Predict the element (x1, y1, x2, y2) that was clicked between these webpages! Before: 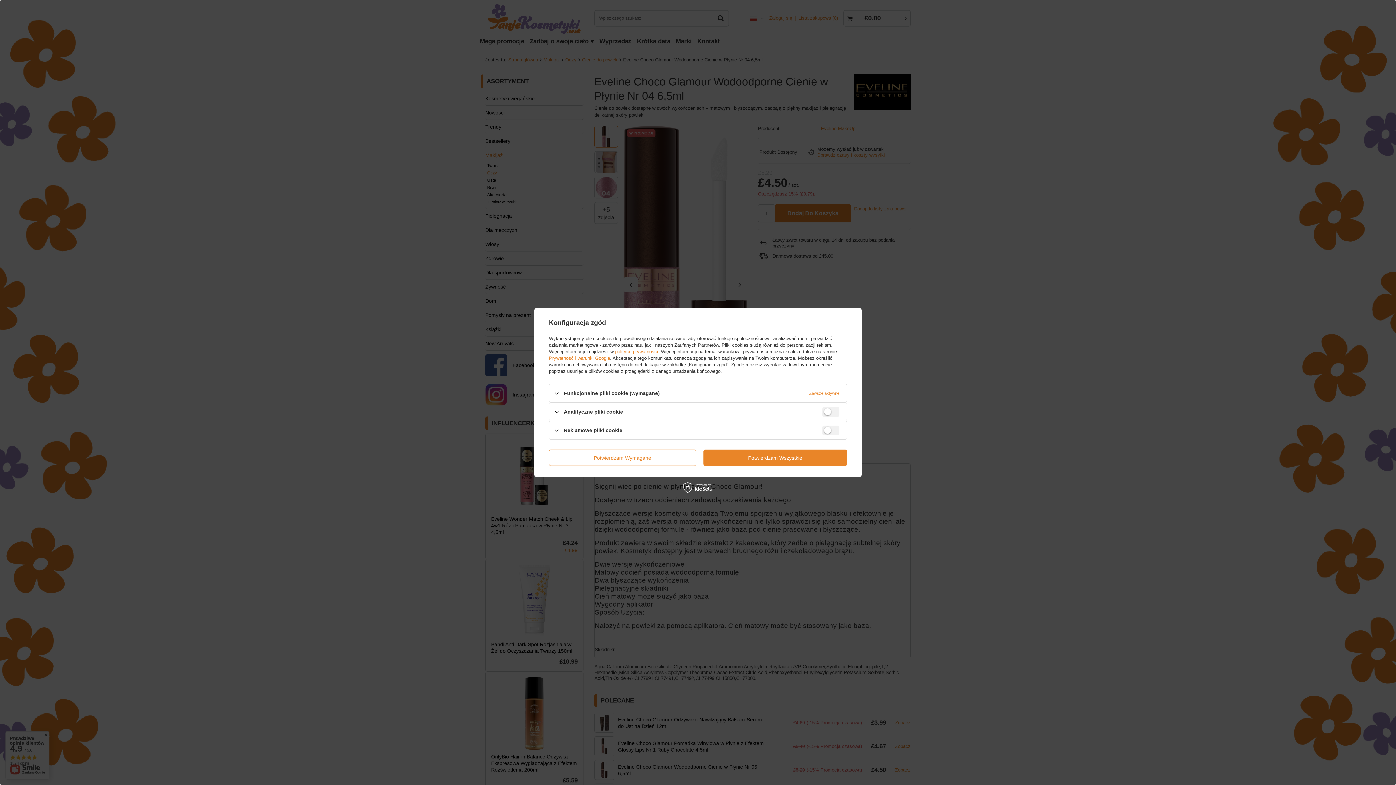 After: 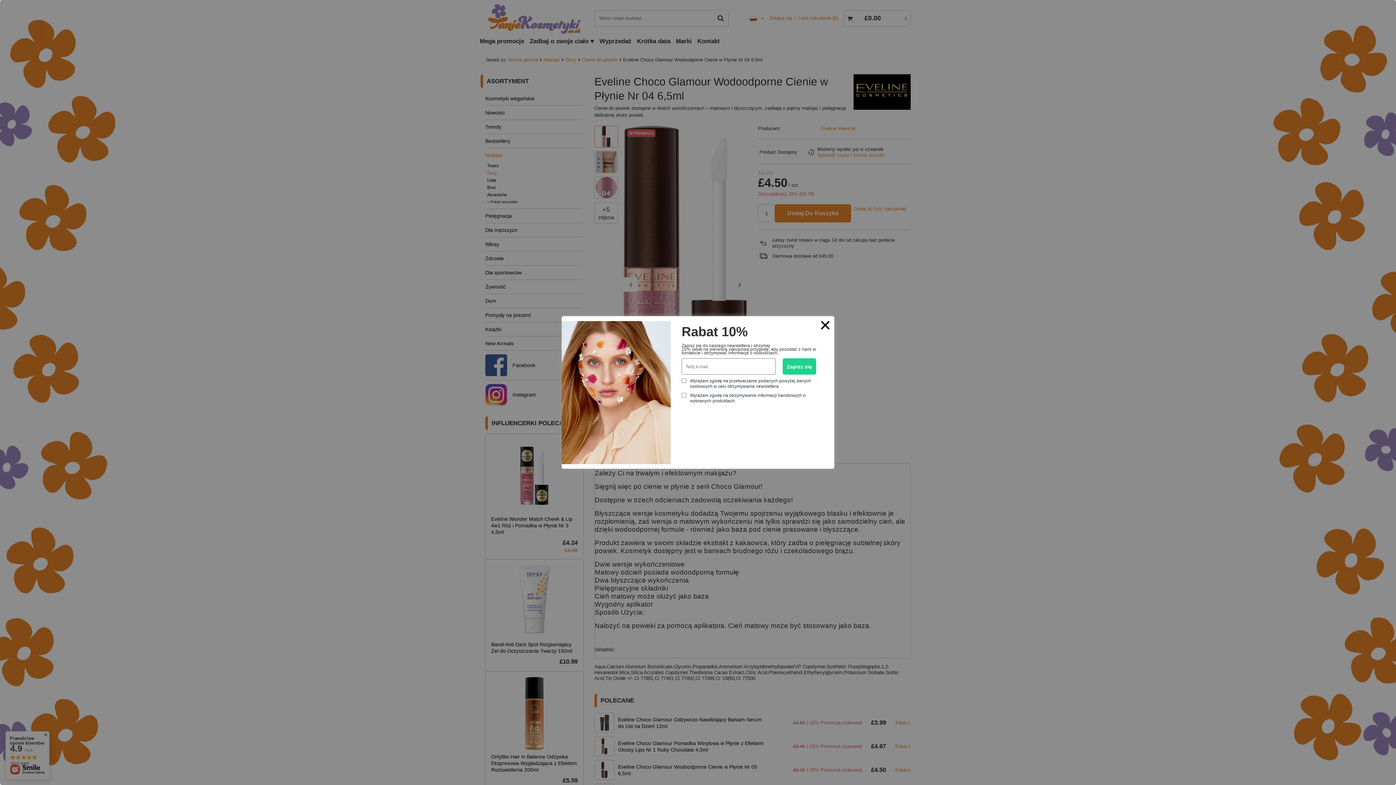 Action: label: Potwierdzam Wymagane bbox: (549, 449, 696, 466)